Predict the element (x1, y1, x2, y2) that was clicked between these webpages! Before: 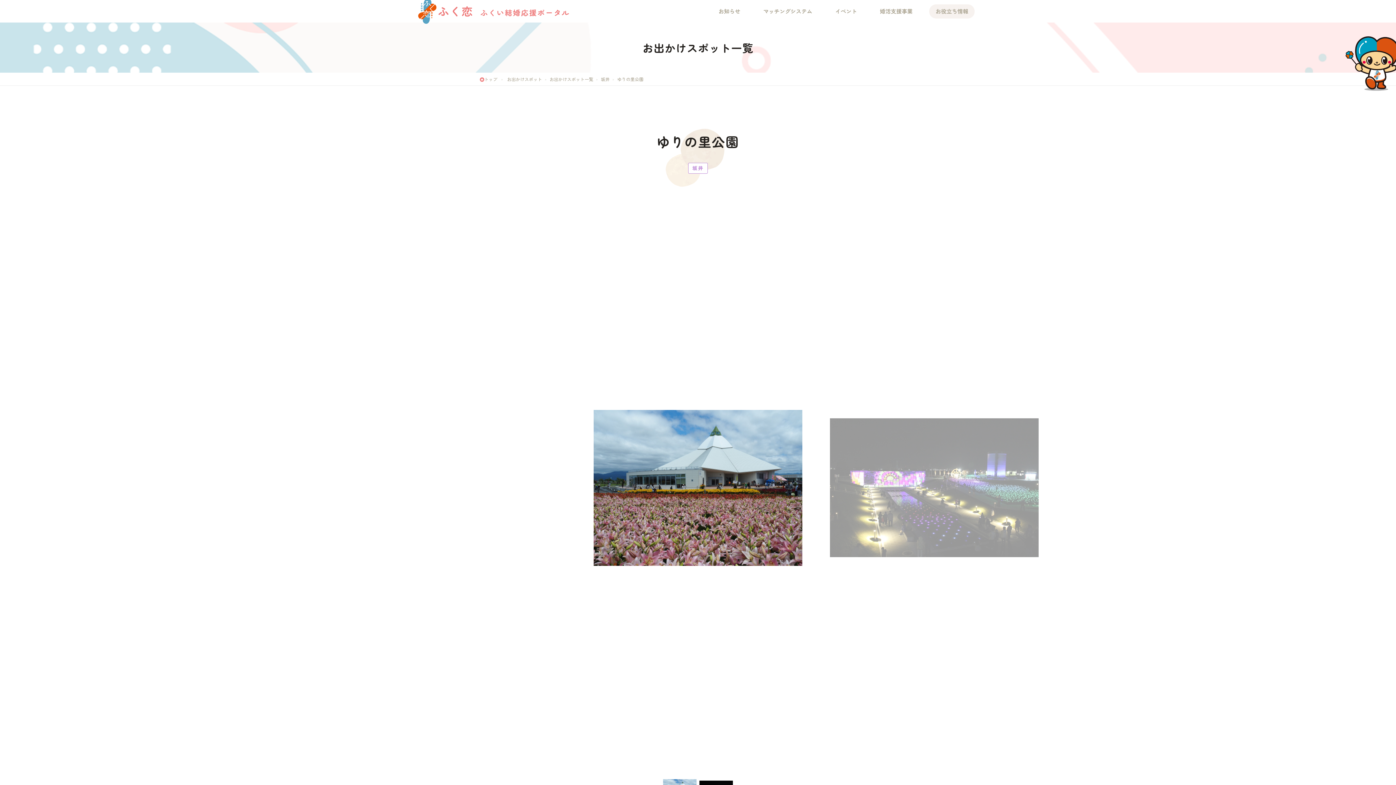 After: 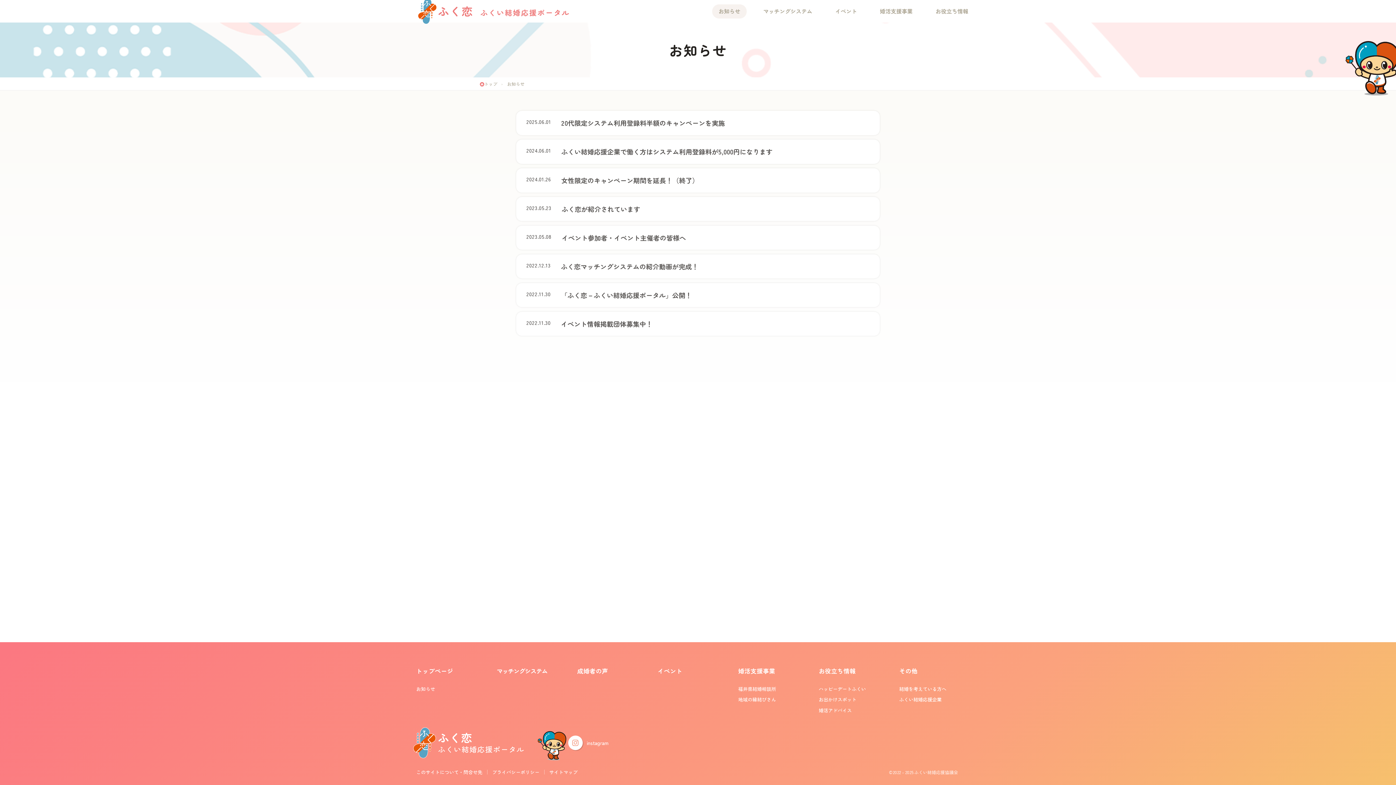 Action: bbox: (712, 4, 746, 18) label: お知らせ